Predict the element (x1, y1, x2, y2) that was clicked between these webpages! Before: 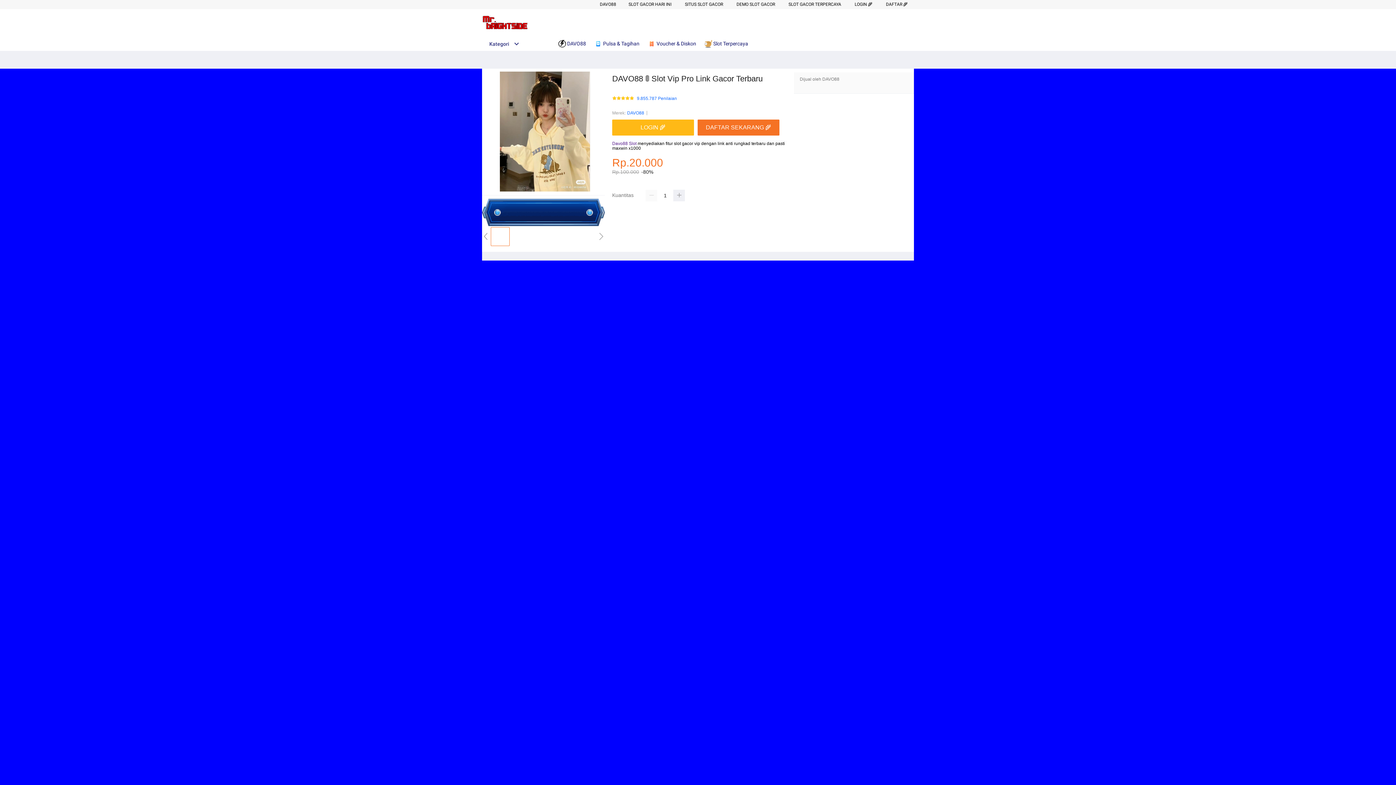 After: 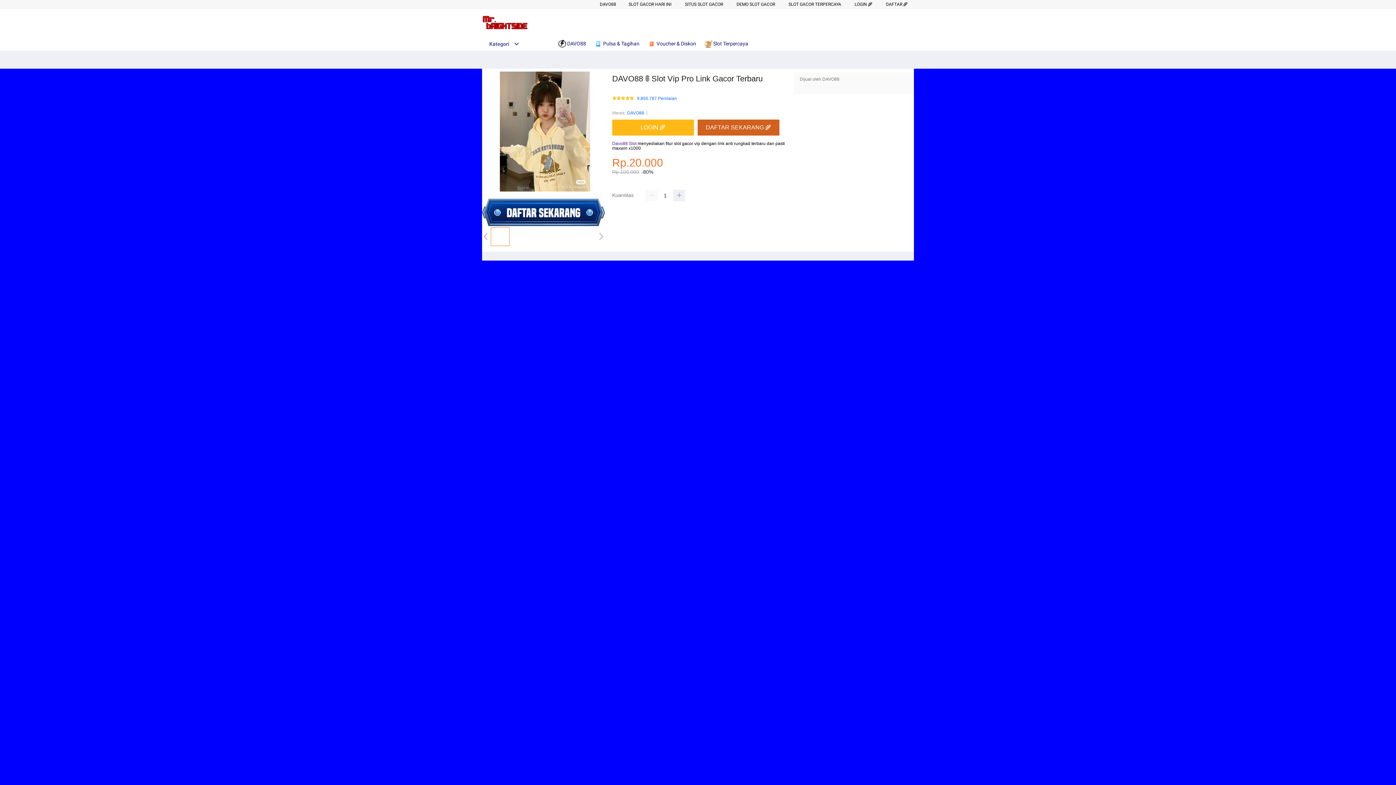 Action: label: DAFTAR SEKARANG 🌾 bbox: (697, 119, 783, 135)